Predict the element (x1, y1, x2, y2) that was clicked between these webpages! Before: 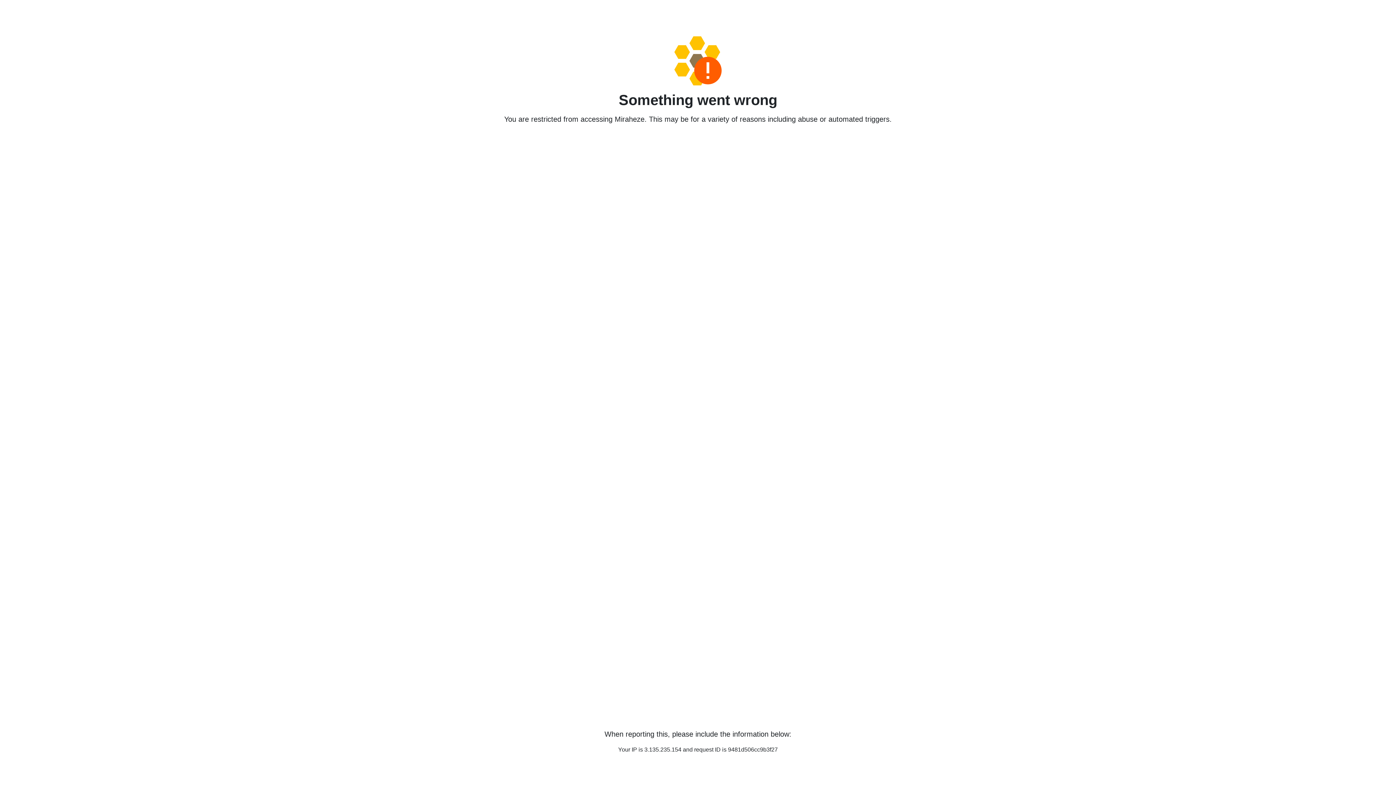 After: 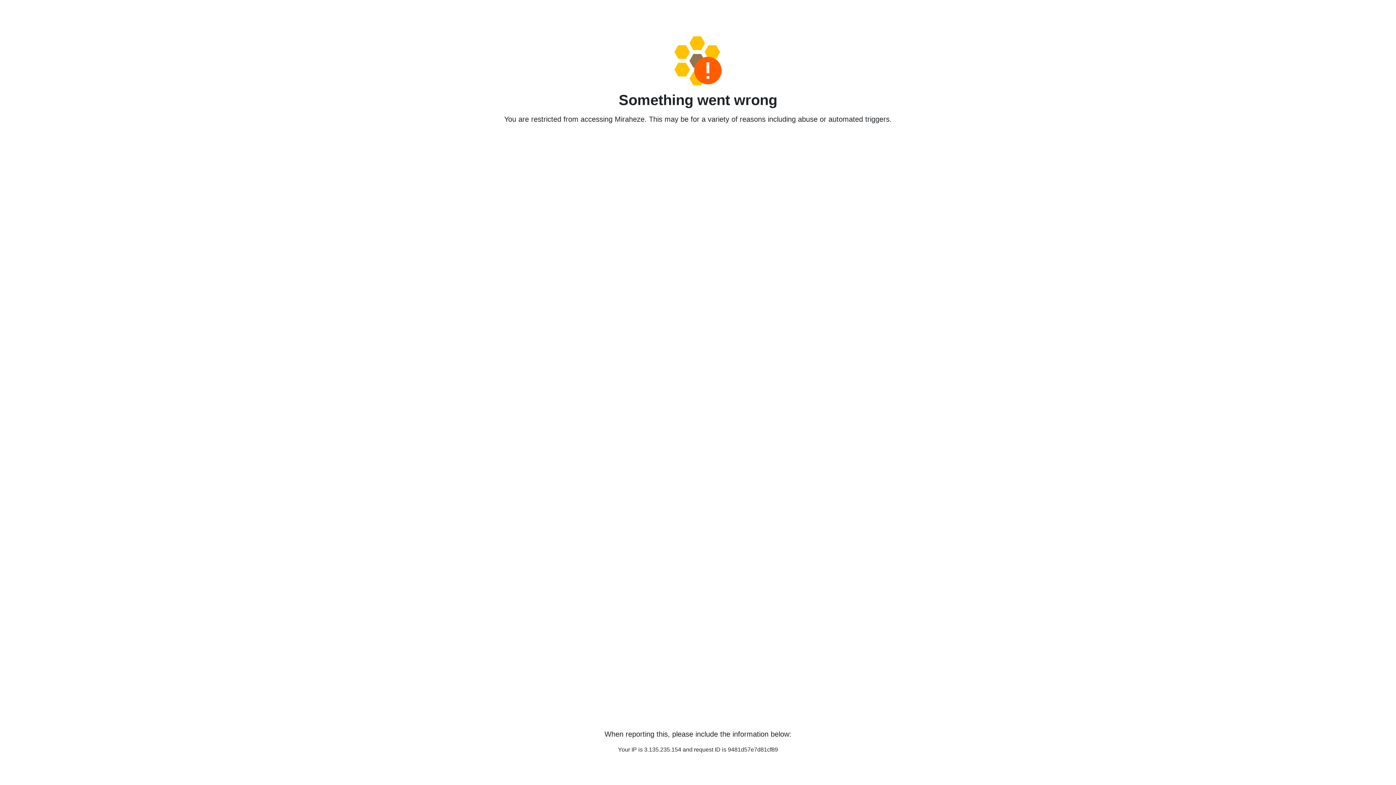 Action: bbox: (458, 36, 938, 85)